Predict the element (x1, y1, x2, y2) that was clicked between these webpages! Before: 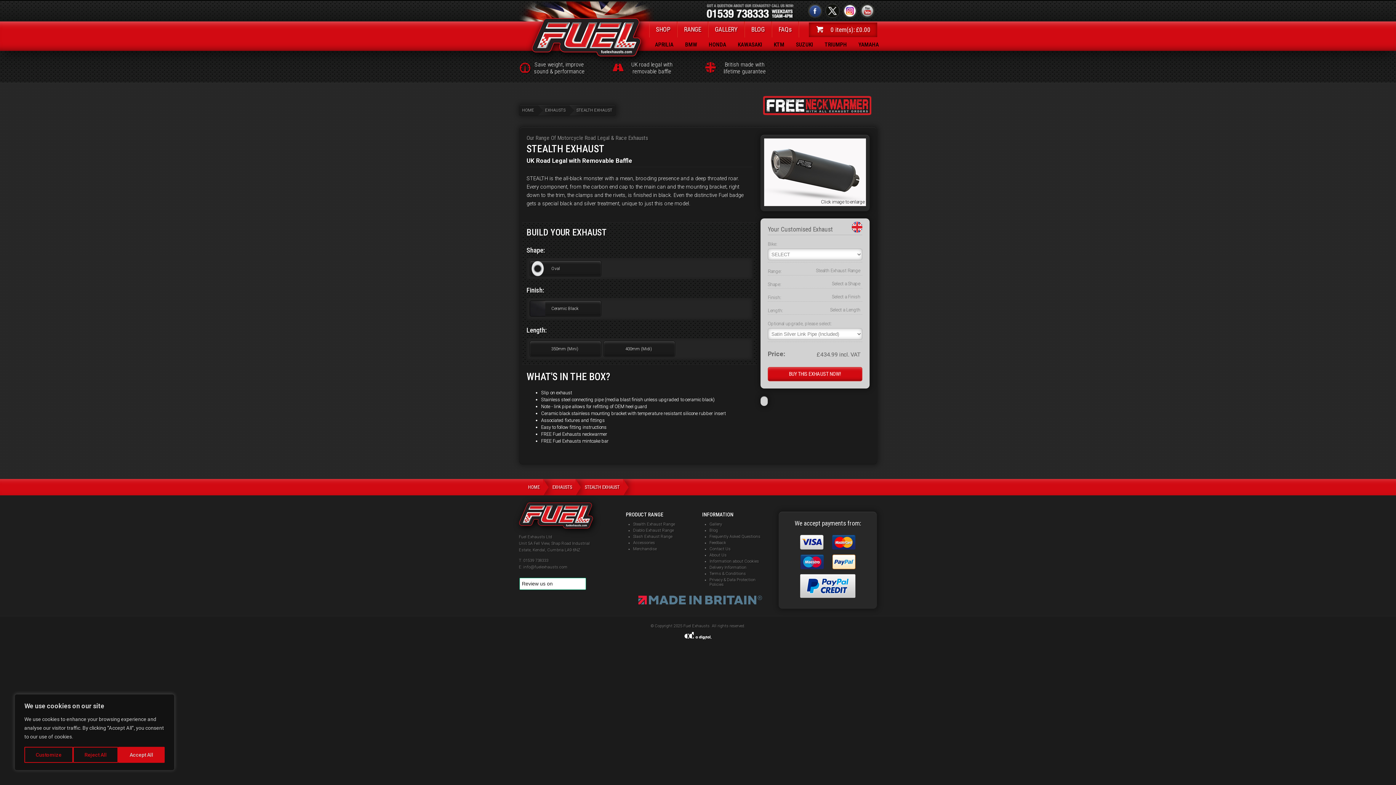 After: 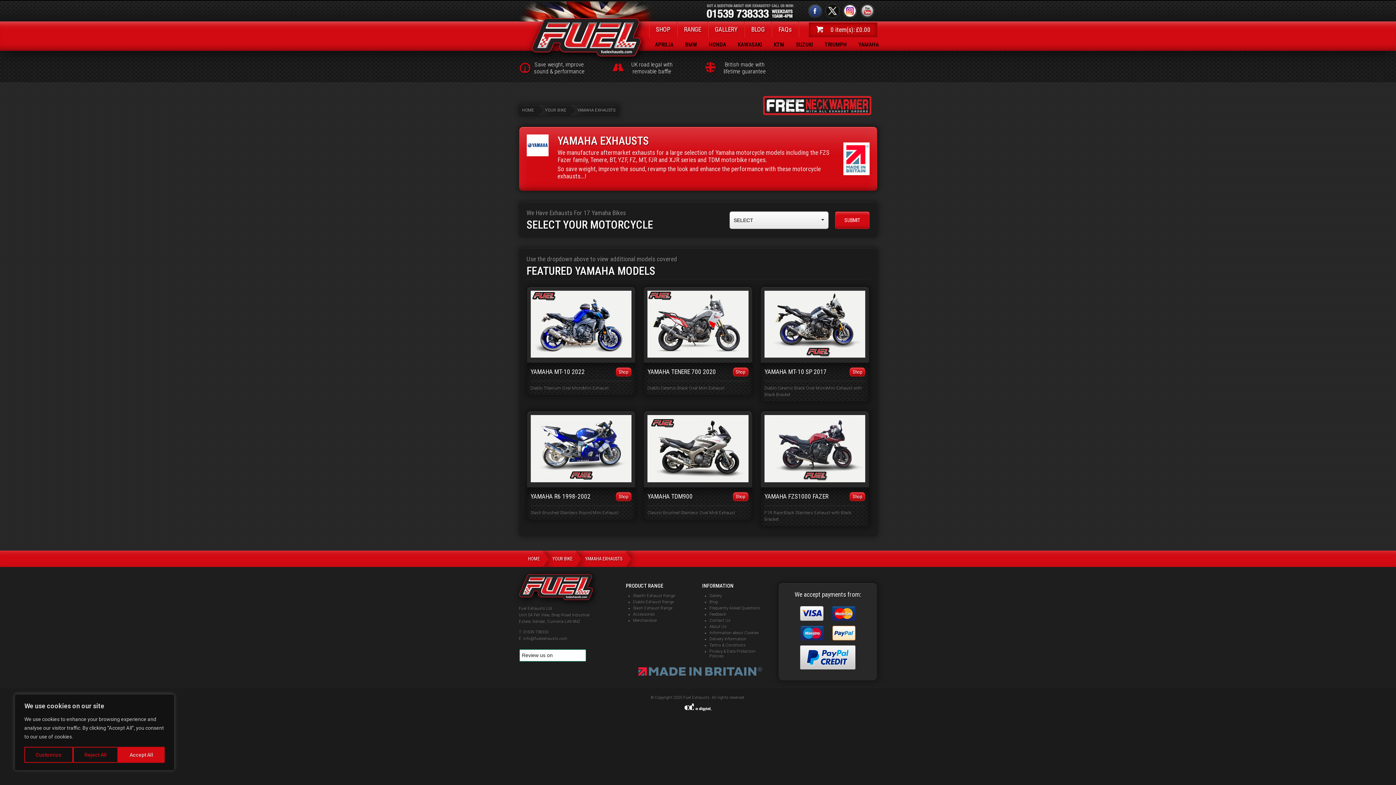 Action: bbox: (852, 38, 884, 50) label: YAMAHA